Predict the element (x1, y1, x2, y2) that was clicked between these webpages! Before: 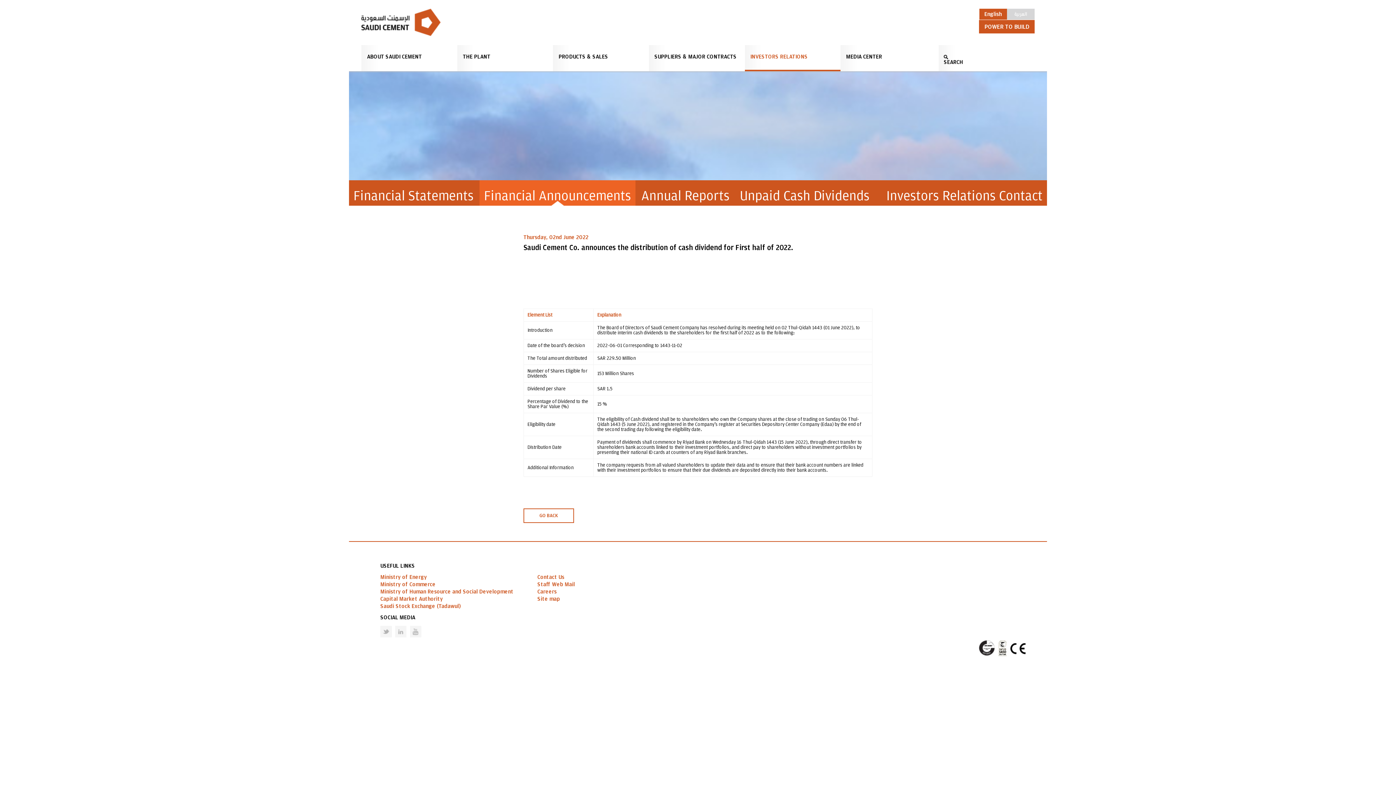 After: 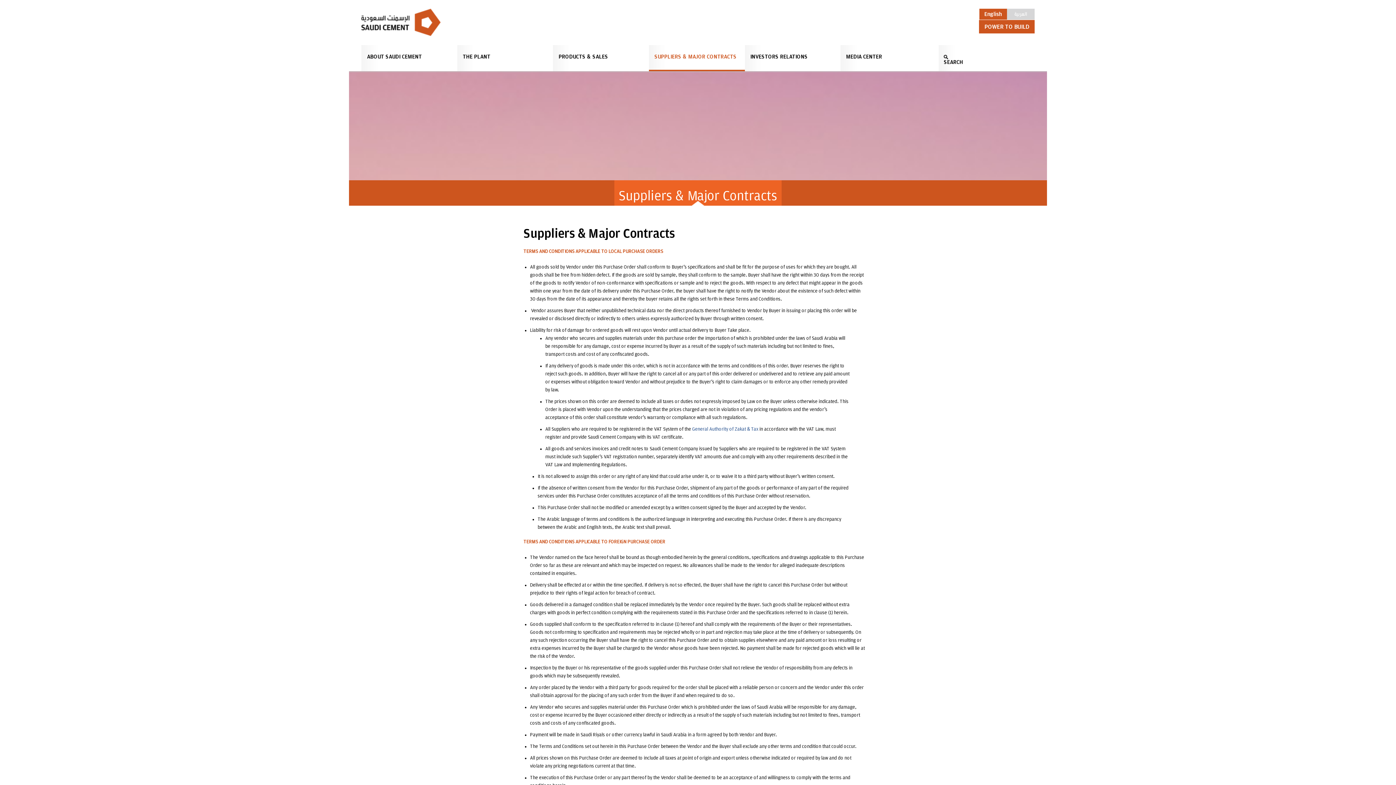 Action: bbox: (649, 45, 742, 59) label: SUPPLIERS & MAJOR CONTRACTS